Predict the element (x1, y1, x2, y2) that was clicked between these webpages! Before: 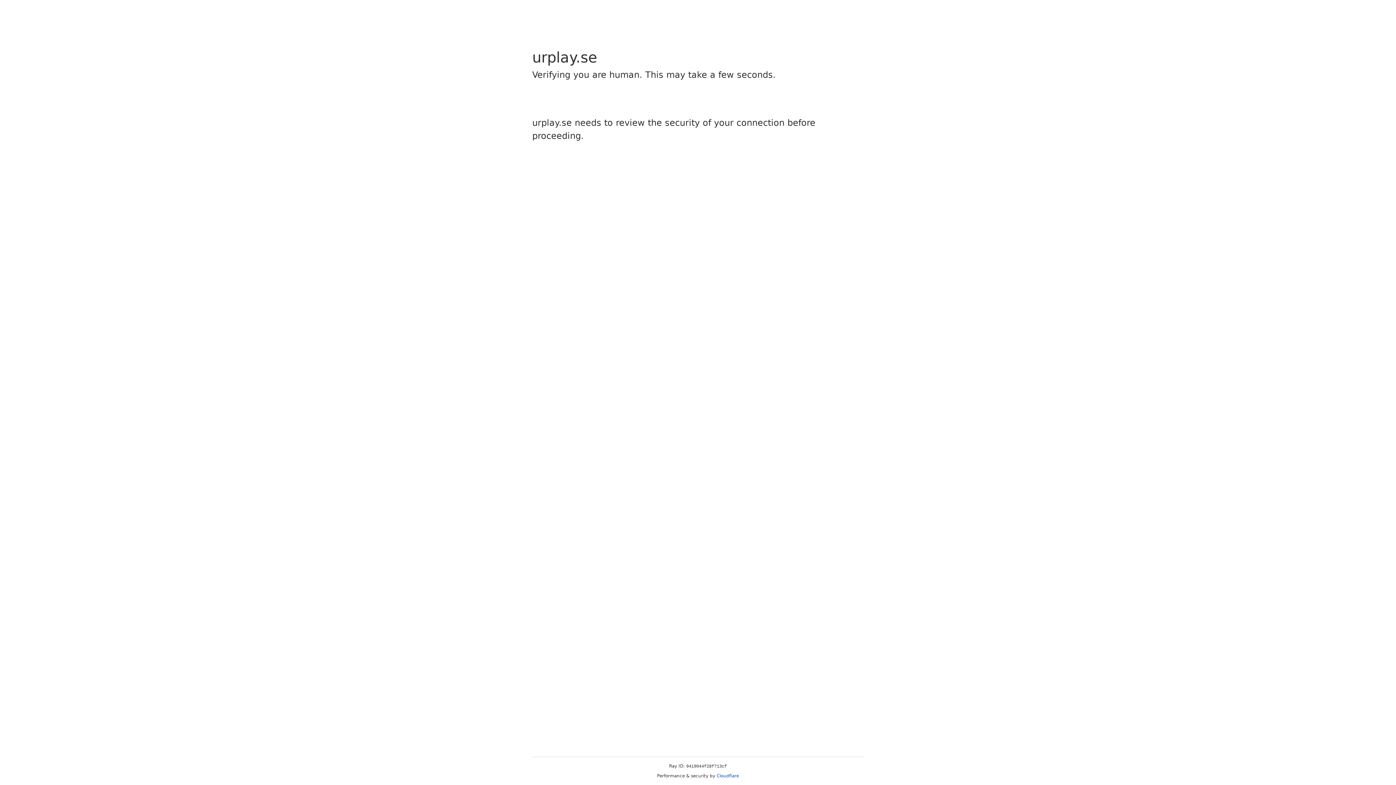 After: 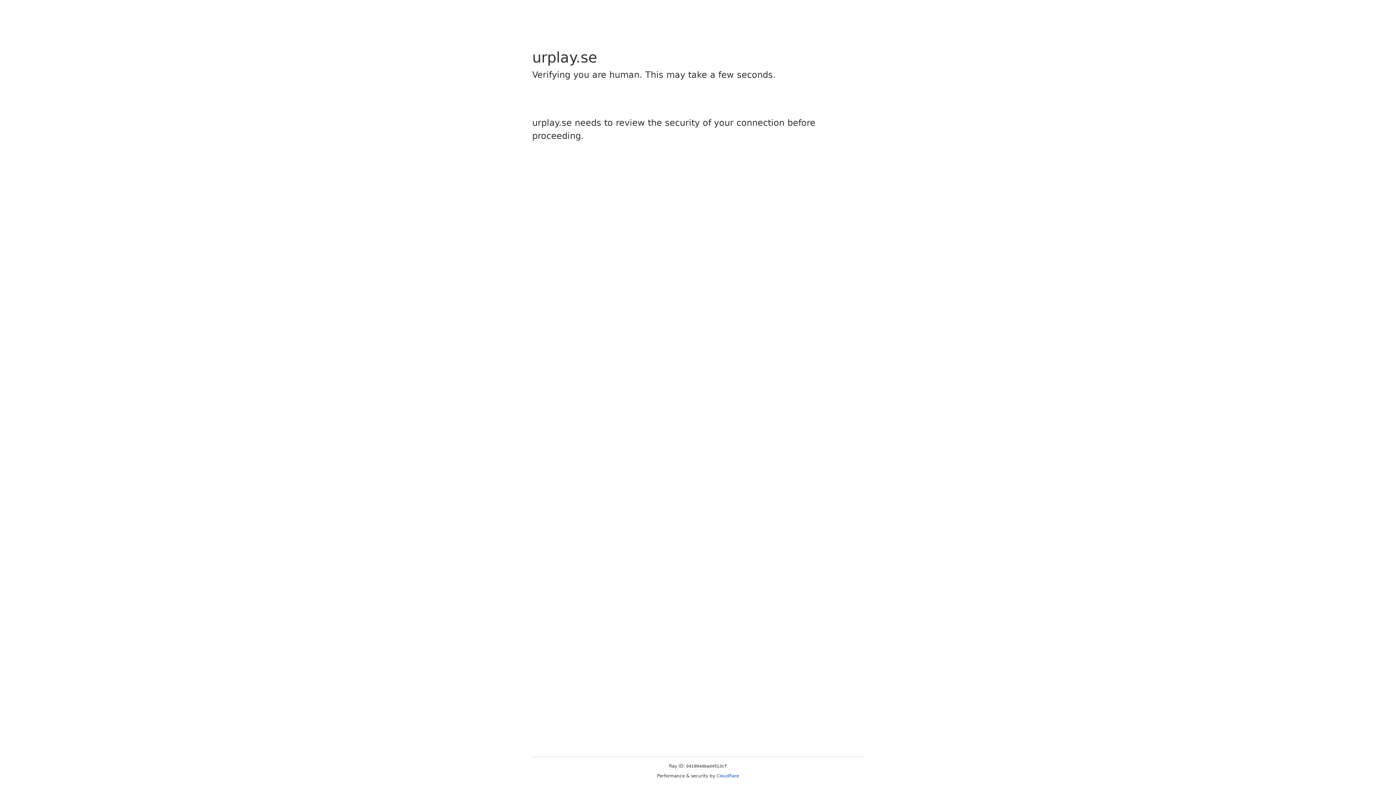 Action: bbox: (716, 773, 739, 778) label: Cloudflare